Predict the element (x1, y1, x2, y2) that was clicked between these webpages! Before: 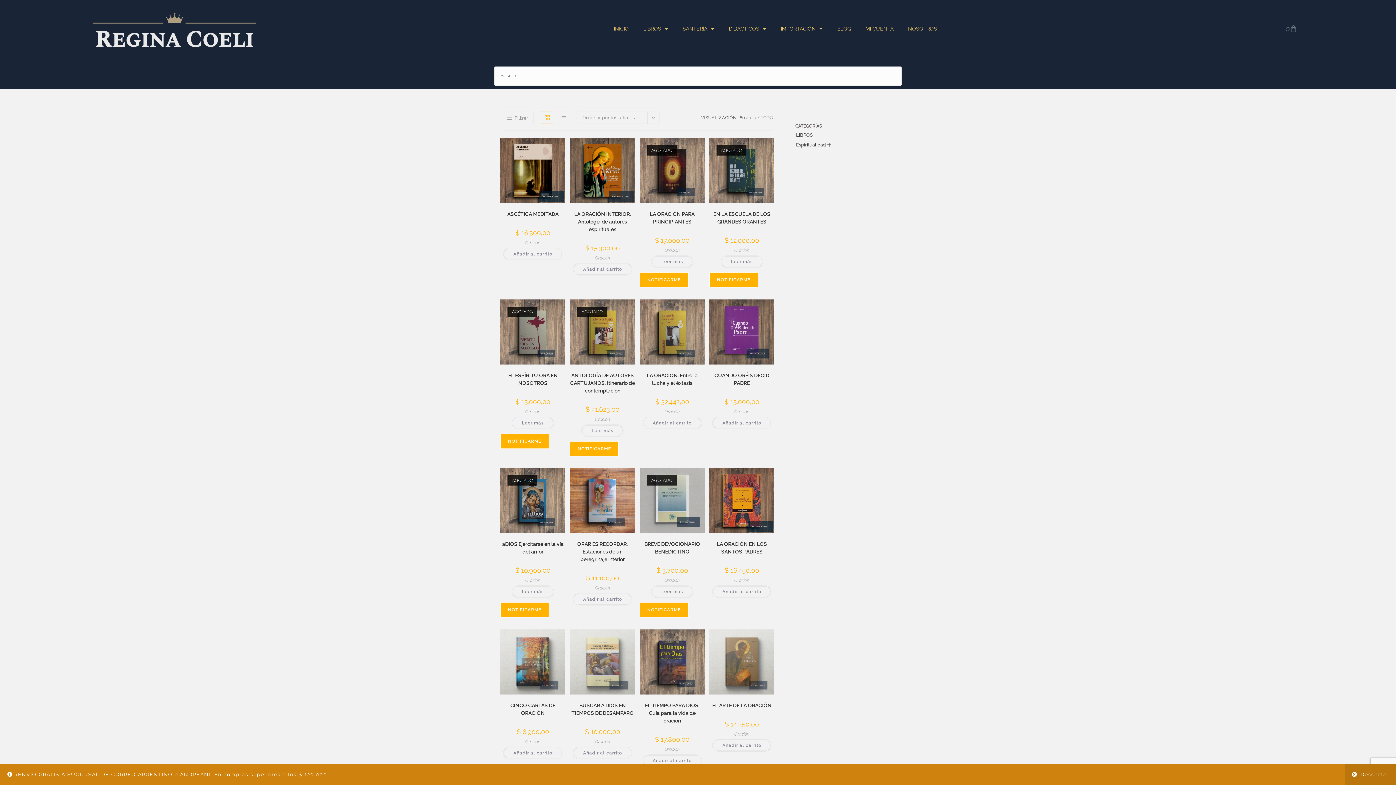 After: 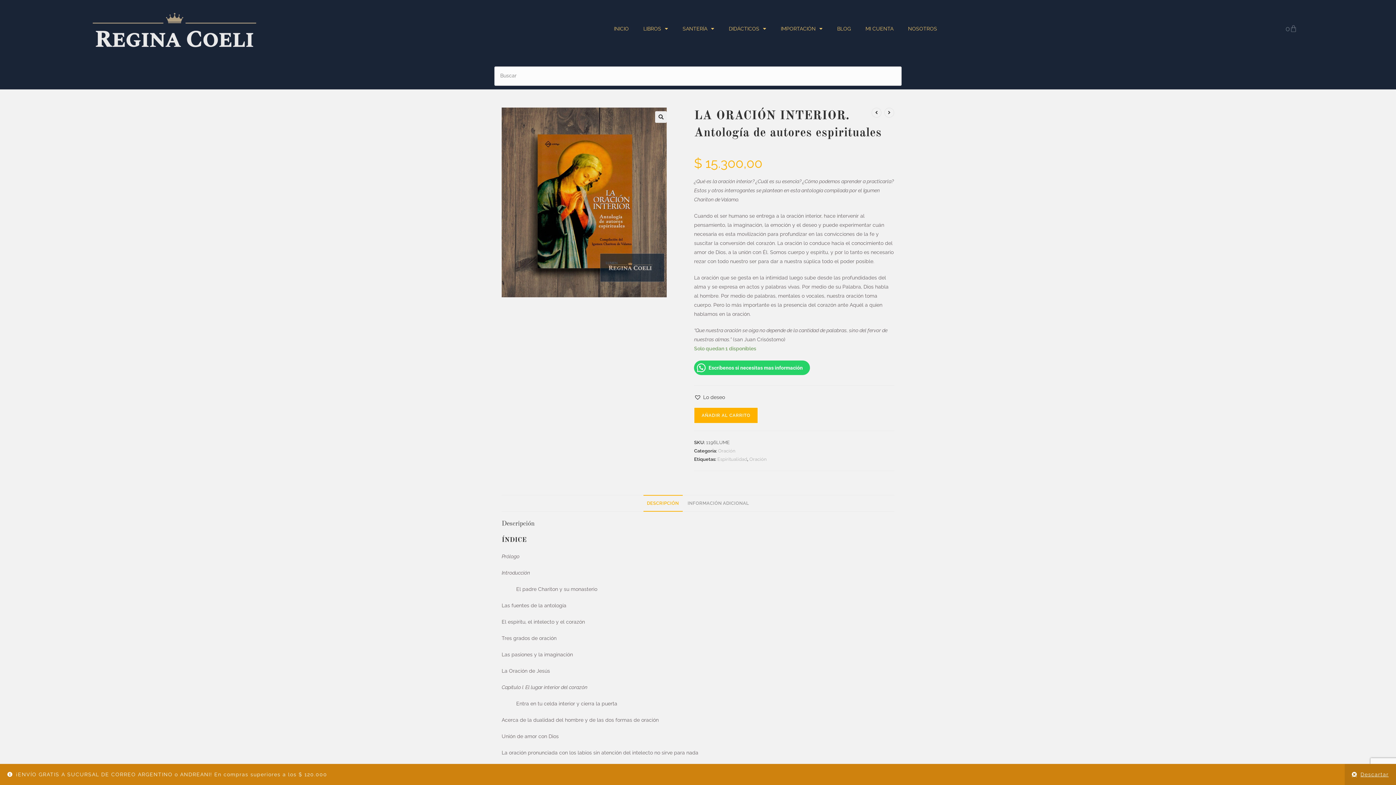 Action: label: LA ORACIÓN INTERIOR. Antología de autores espirituales bbox: (570, 210, 635, 233)